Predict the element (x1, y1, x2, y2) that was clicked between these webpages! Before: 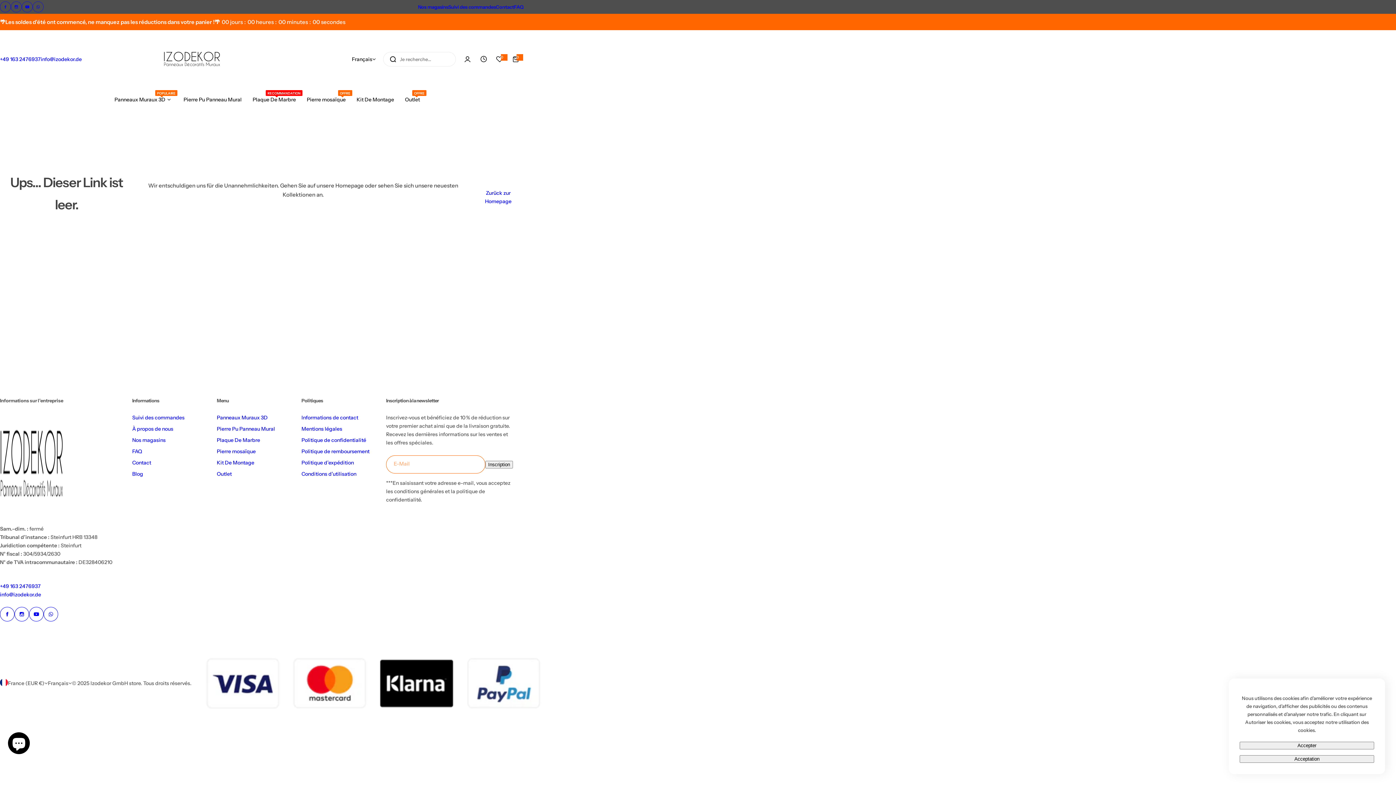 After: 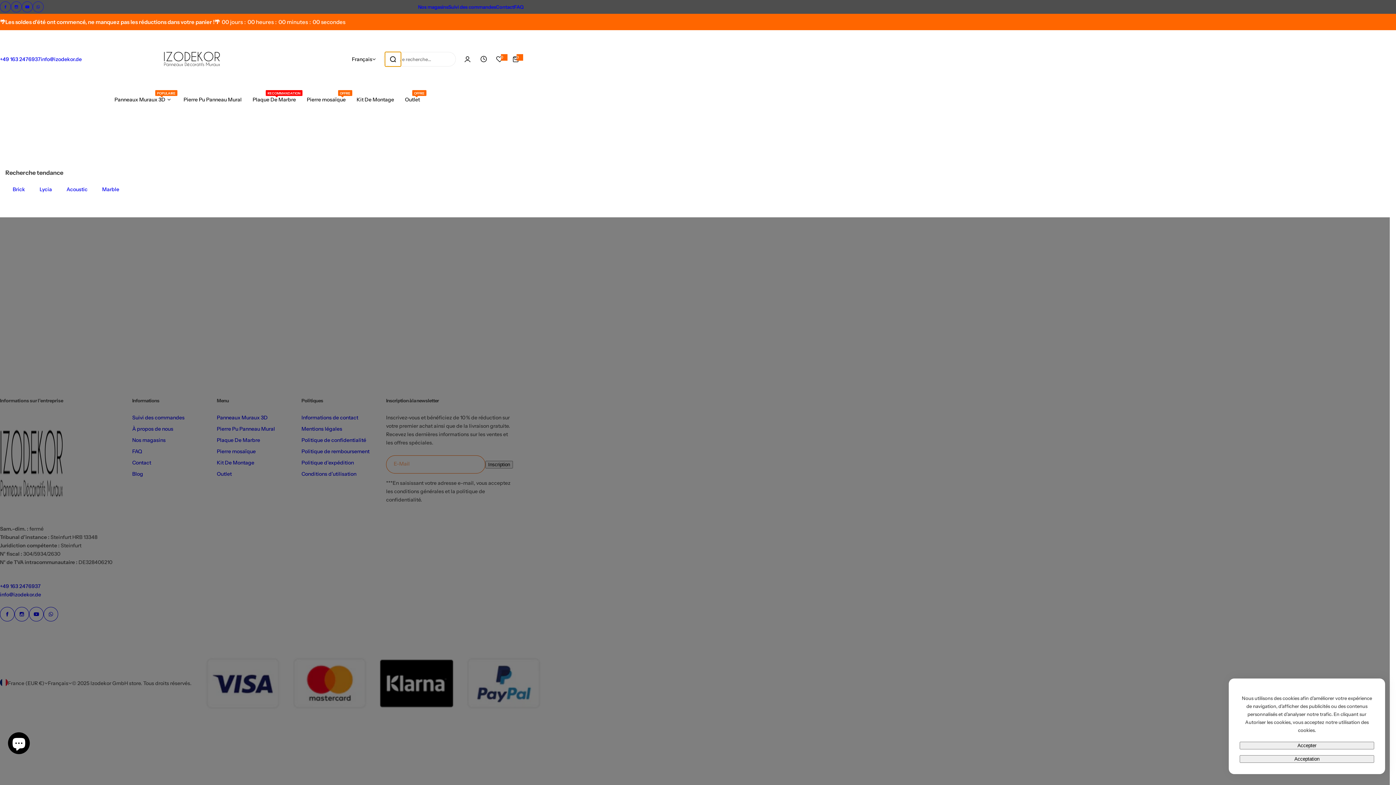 Action: label: Je recherche… bbox: (385, 52, 401, 66)